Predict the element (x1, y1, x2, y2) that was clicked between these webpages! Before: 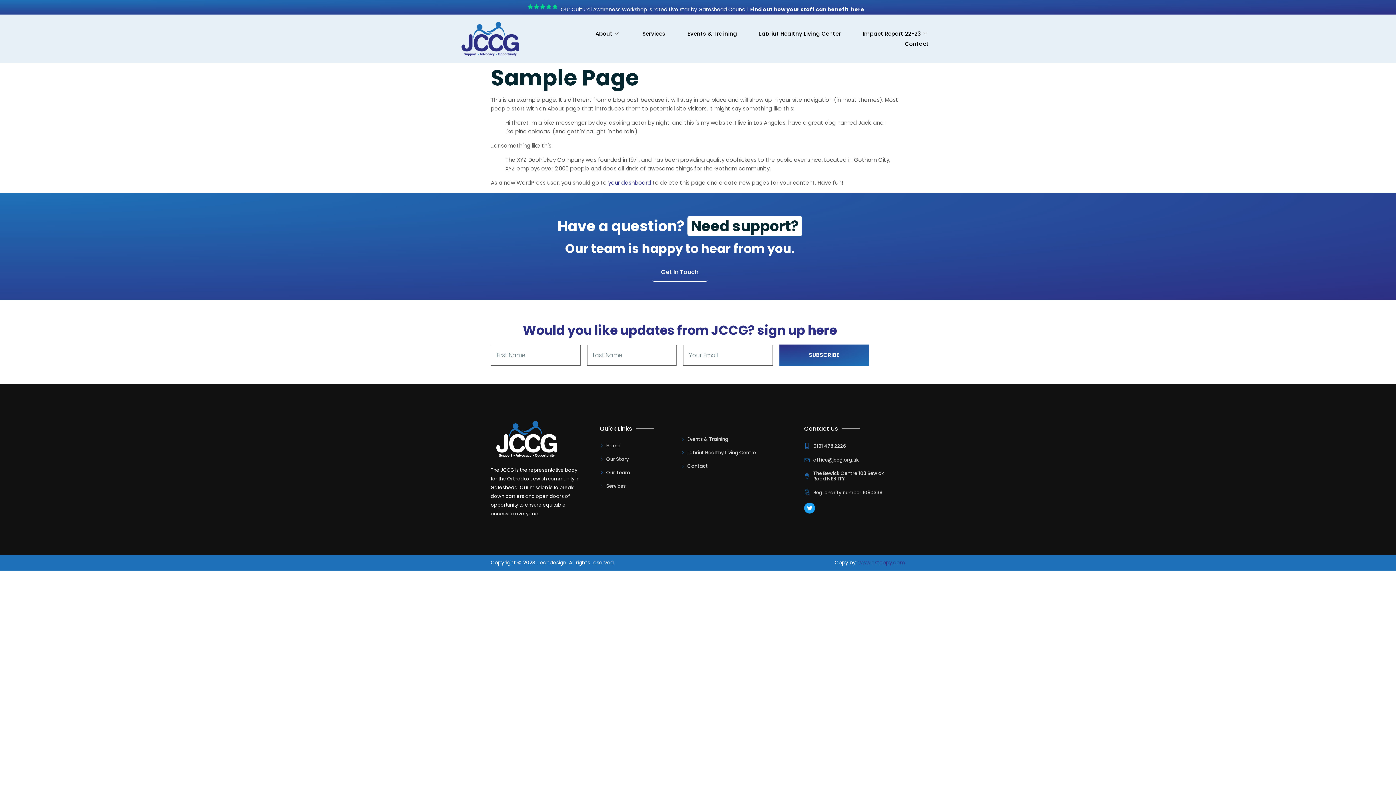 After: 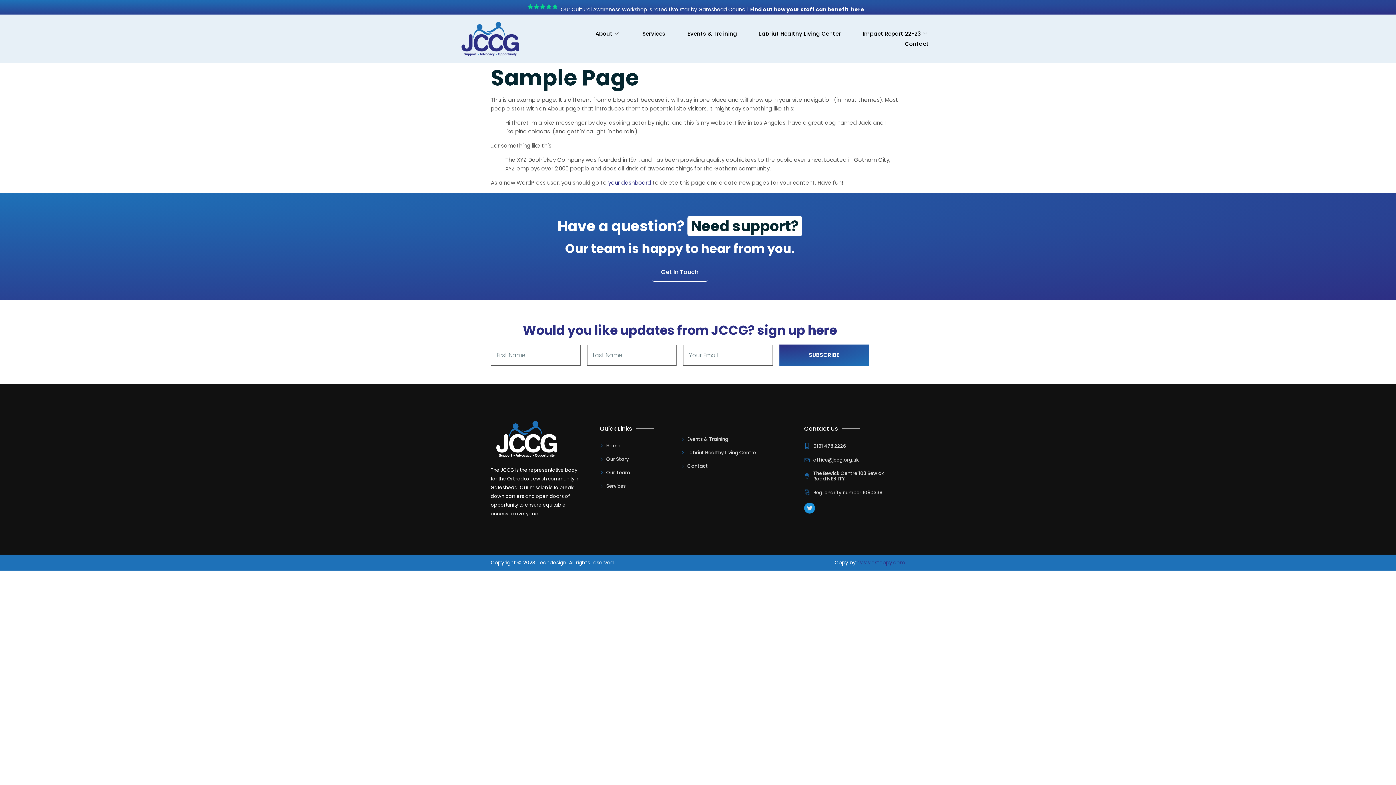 Action: label: Twitter bbox: (804, 503, 815, 513)